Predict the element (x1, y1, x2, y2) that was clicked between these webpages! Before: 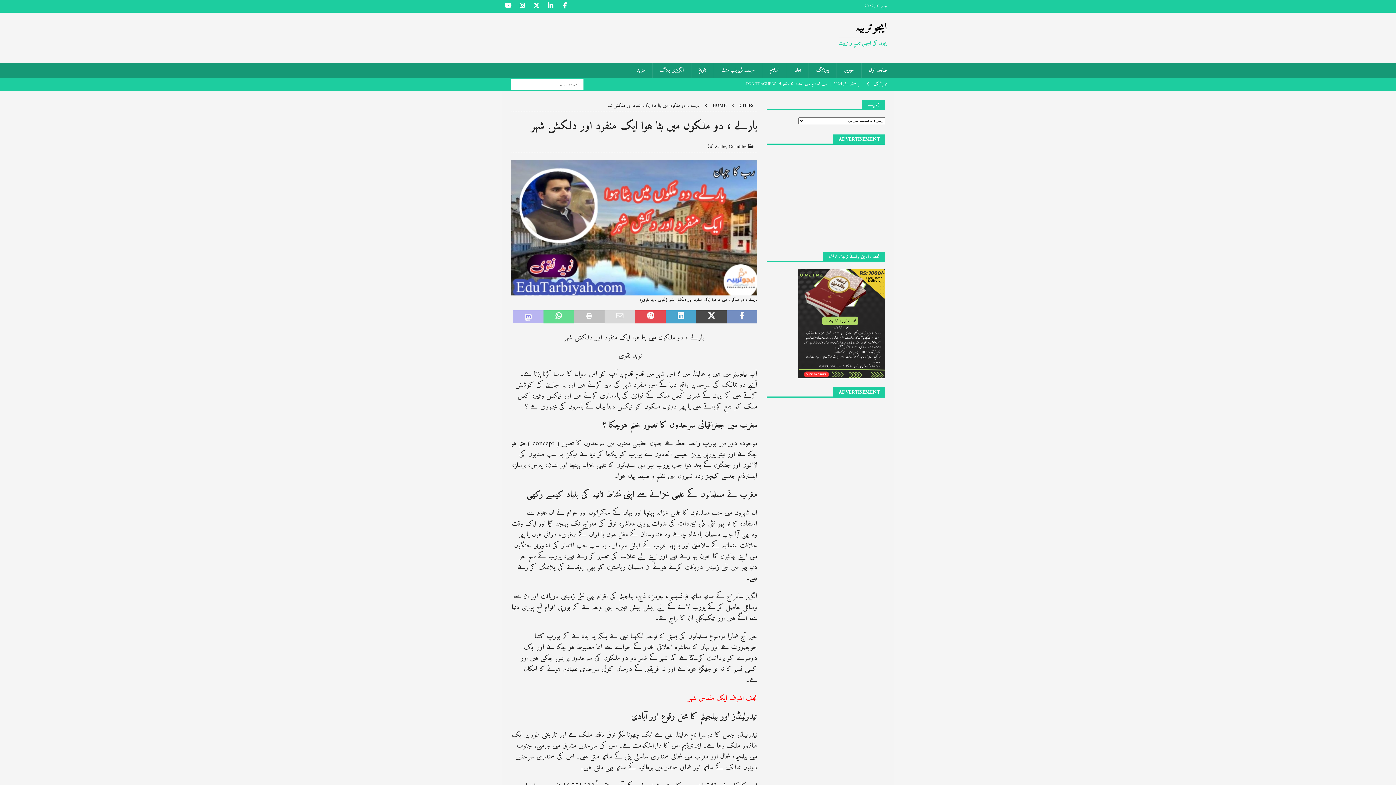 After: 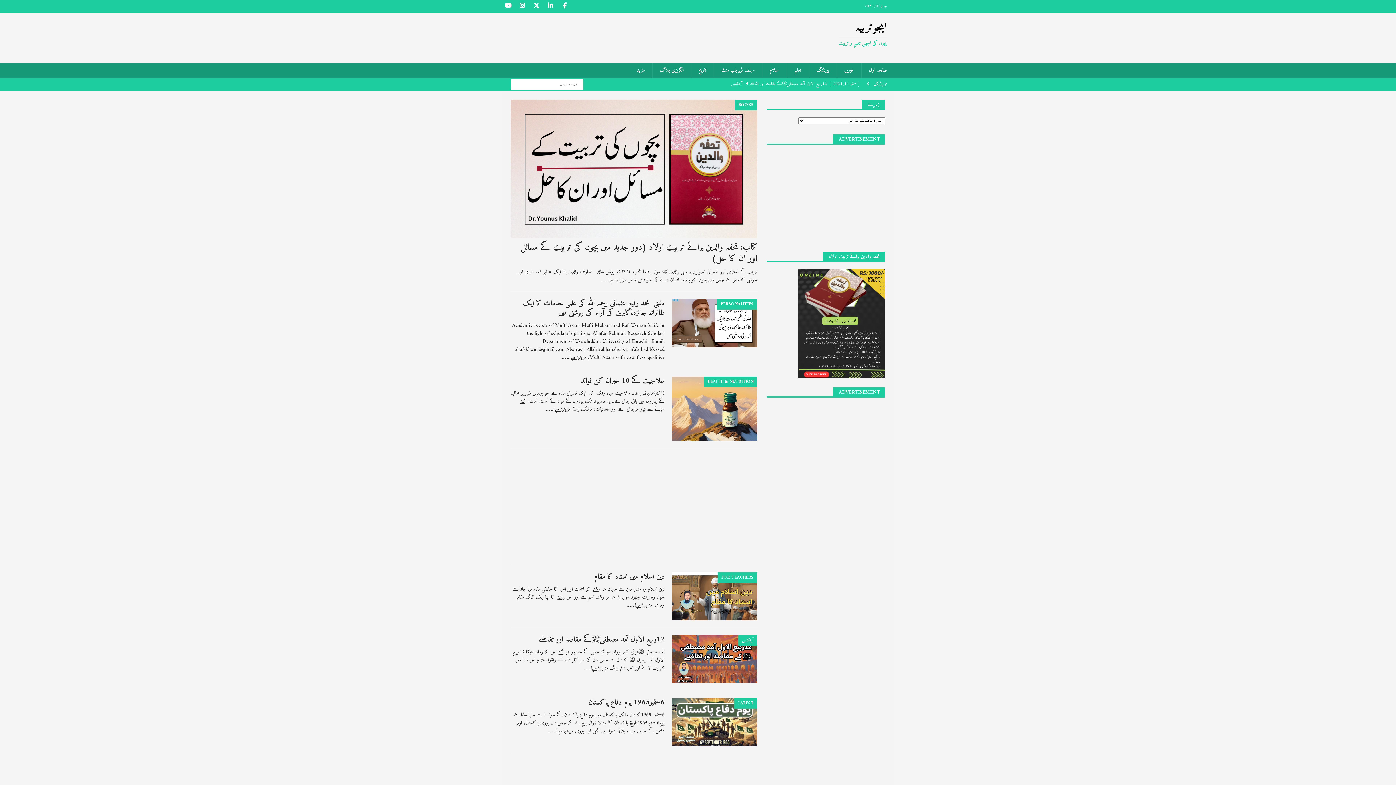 Action: label: صفحہ اول bbox: (861, 62, 894, 78)